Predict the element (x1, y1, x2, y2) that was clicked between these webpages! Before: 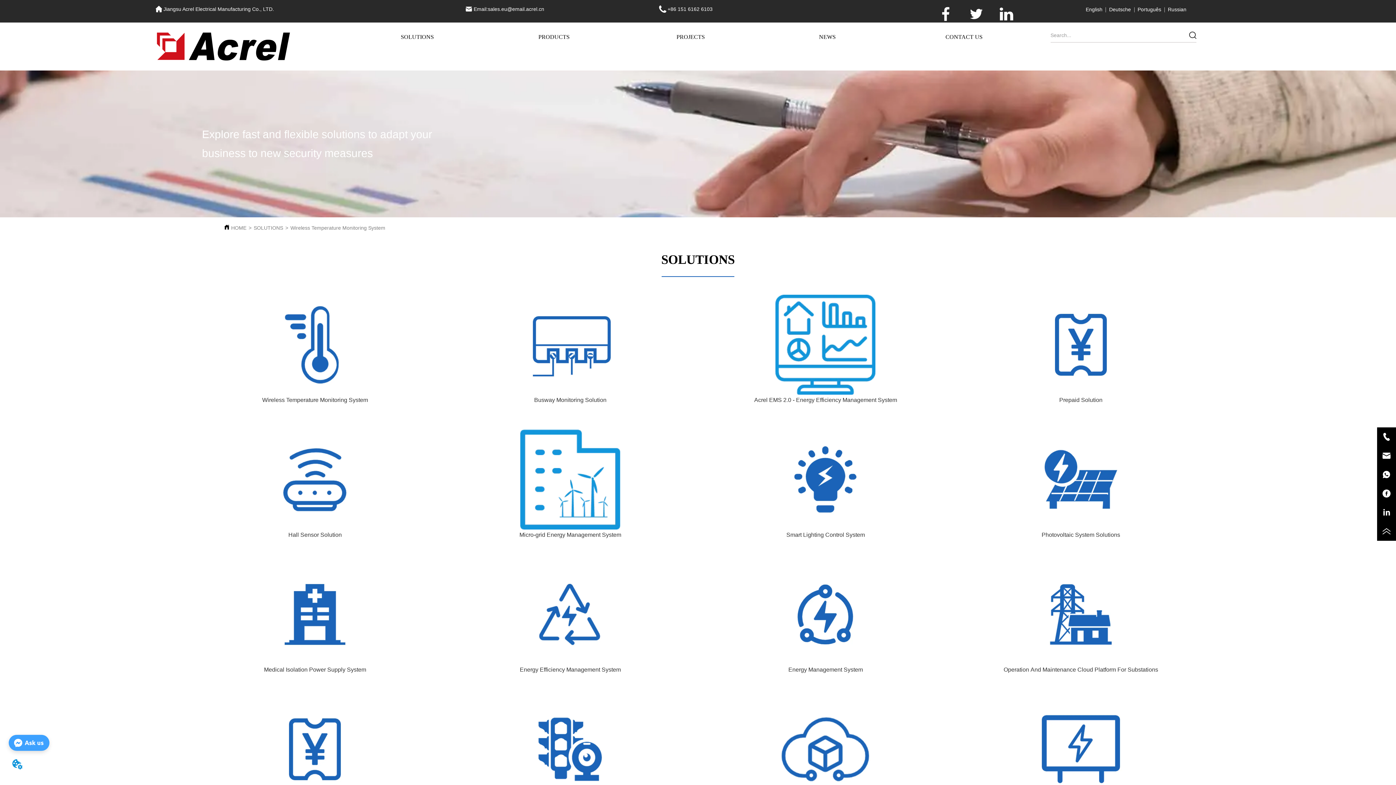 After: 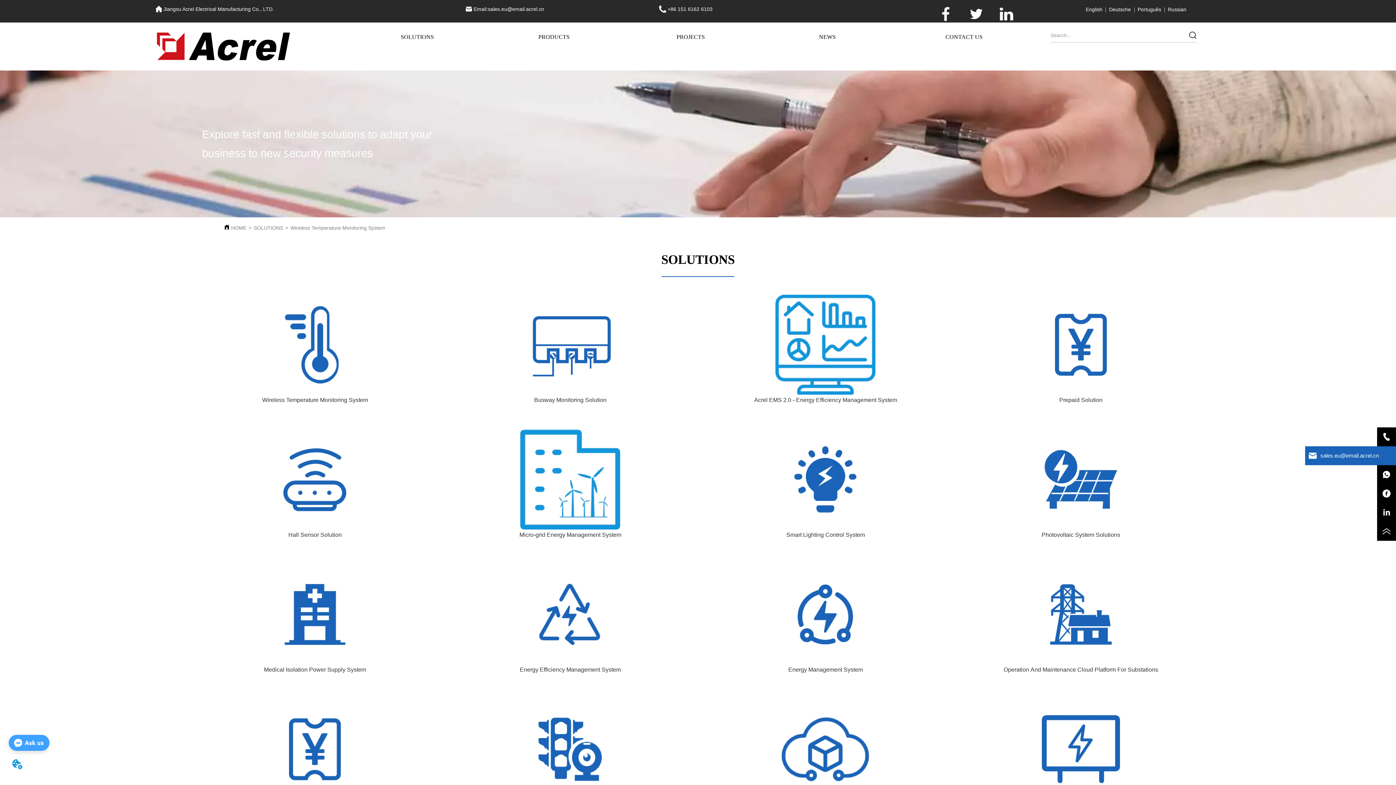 Action: bbox: (1377, 446, 1396, 465)